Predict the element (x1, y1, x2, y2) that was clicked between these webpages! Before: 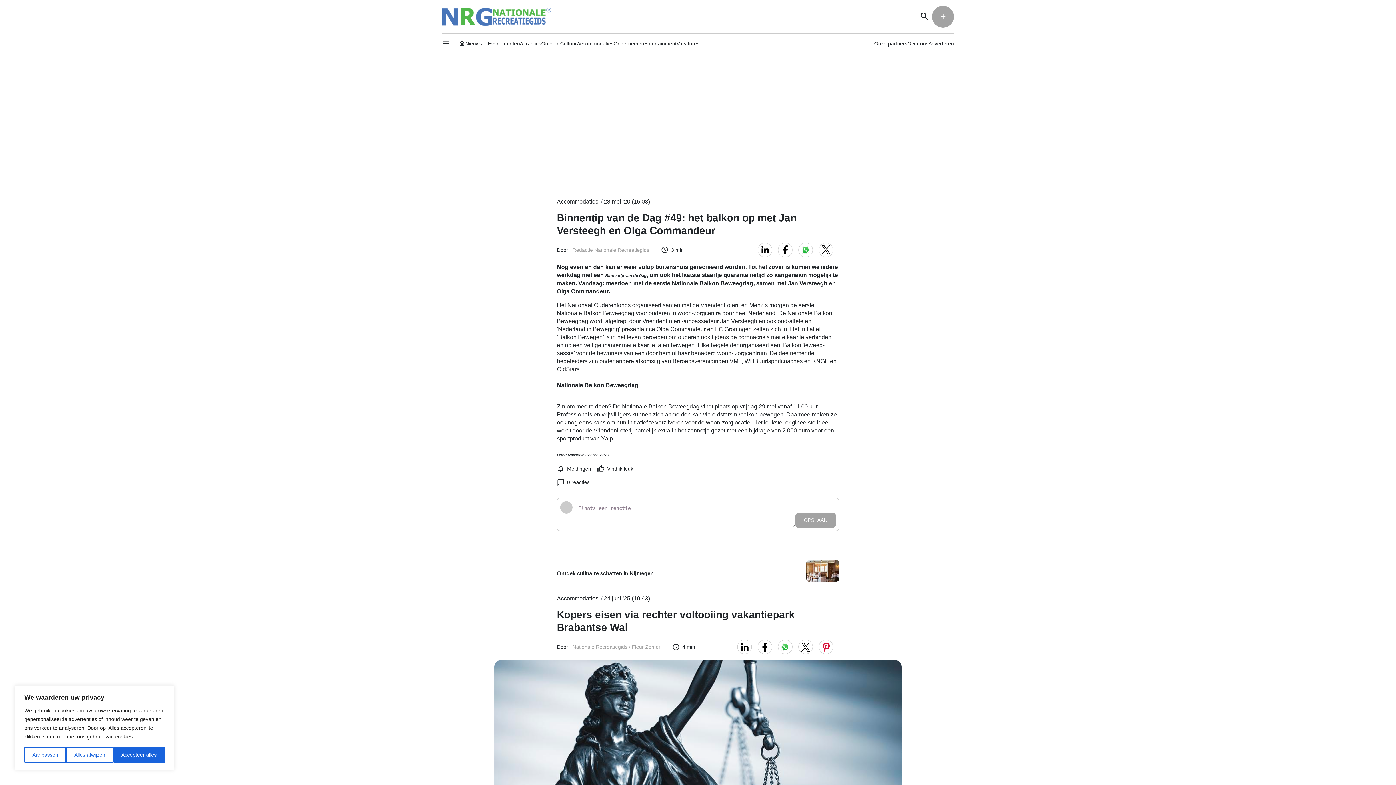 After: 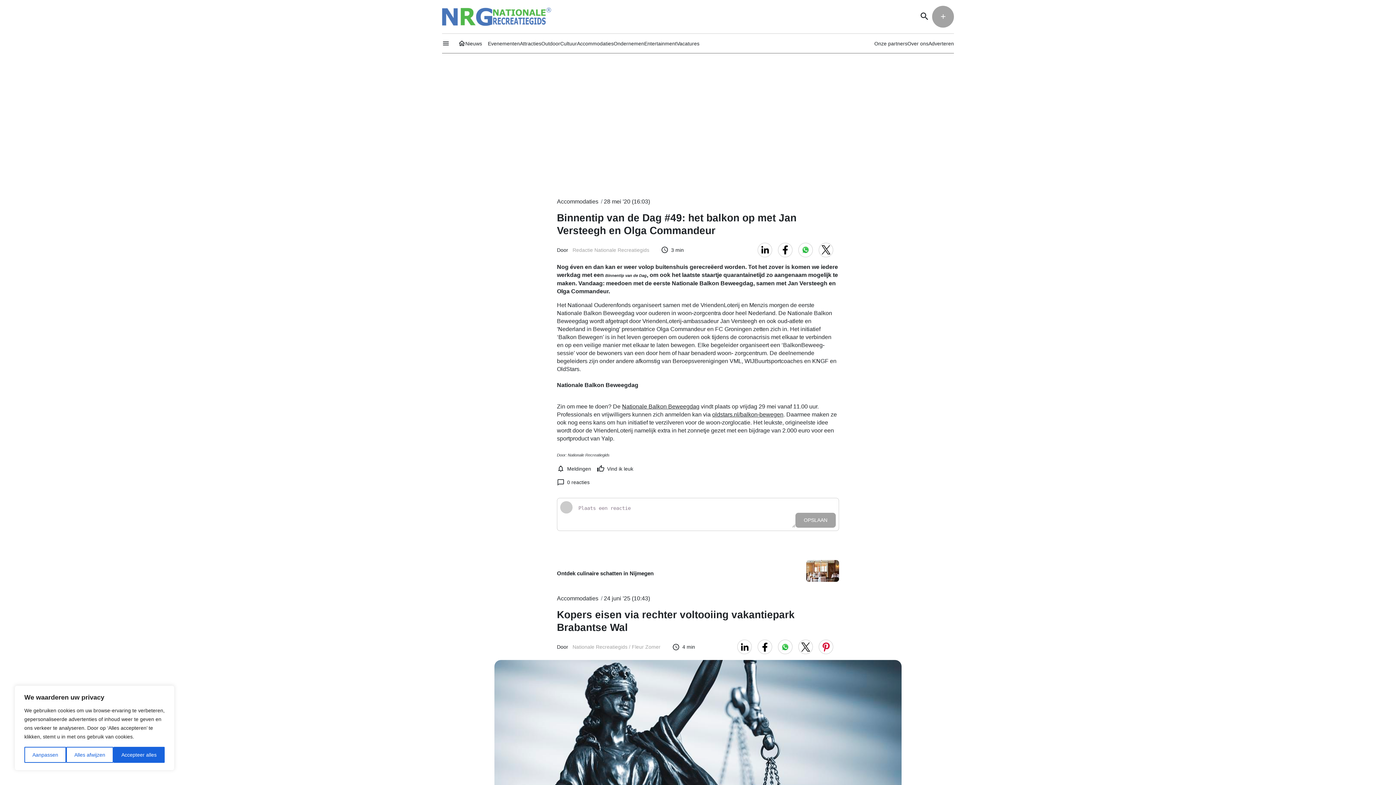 Action: bbox: (737, 640, 752, 654)